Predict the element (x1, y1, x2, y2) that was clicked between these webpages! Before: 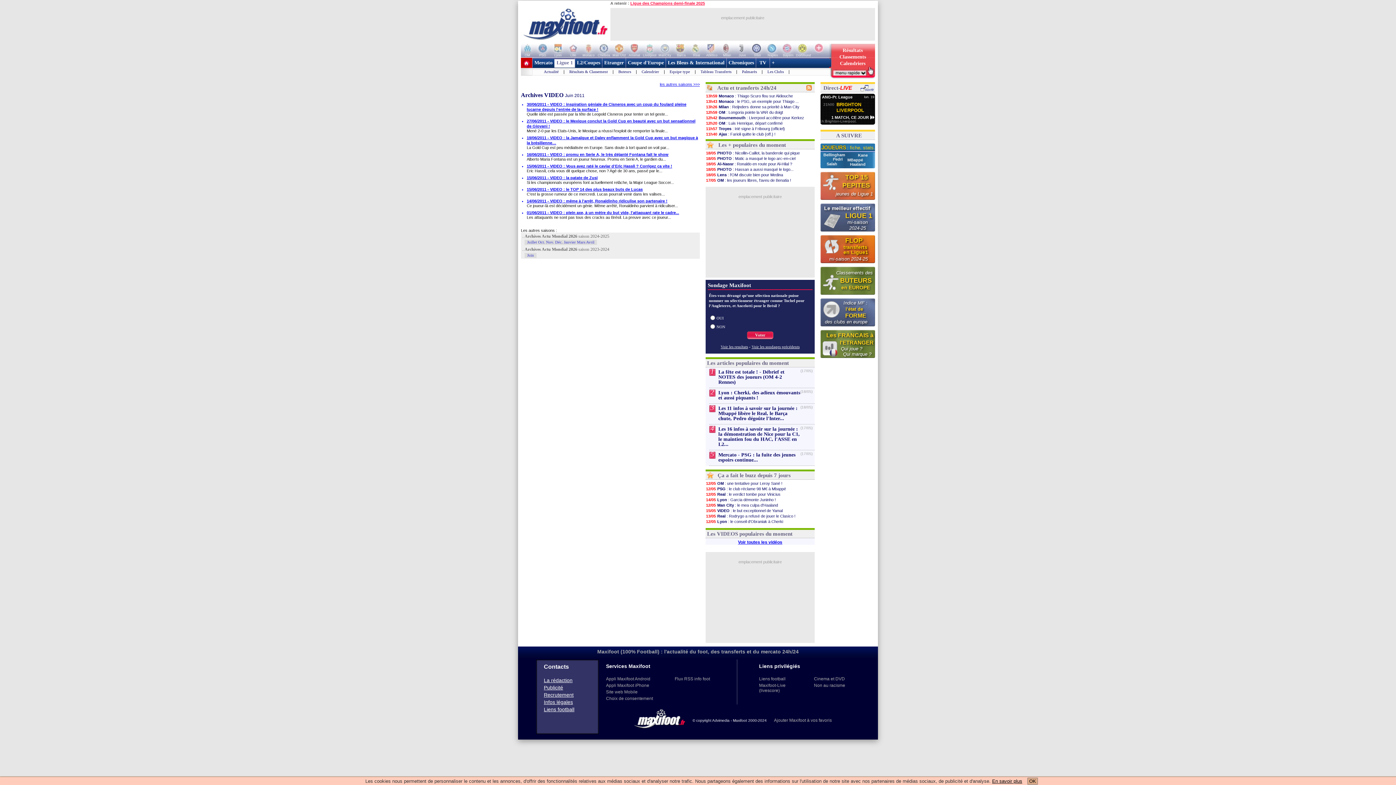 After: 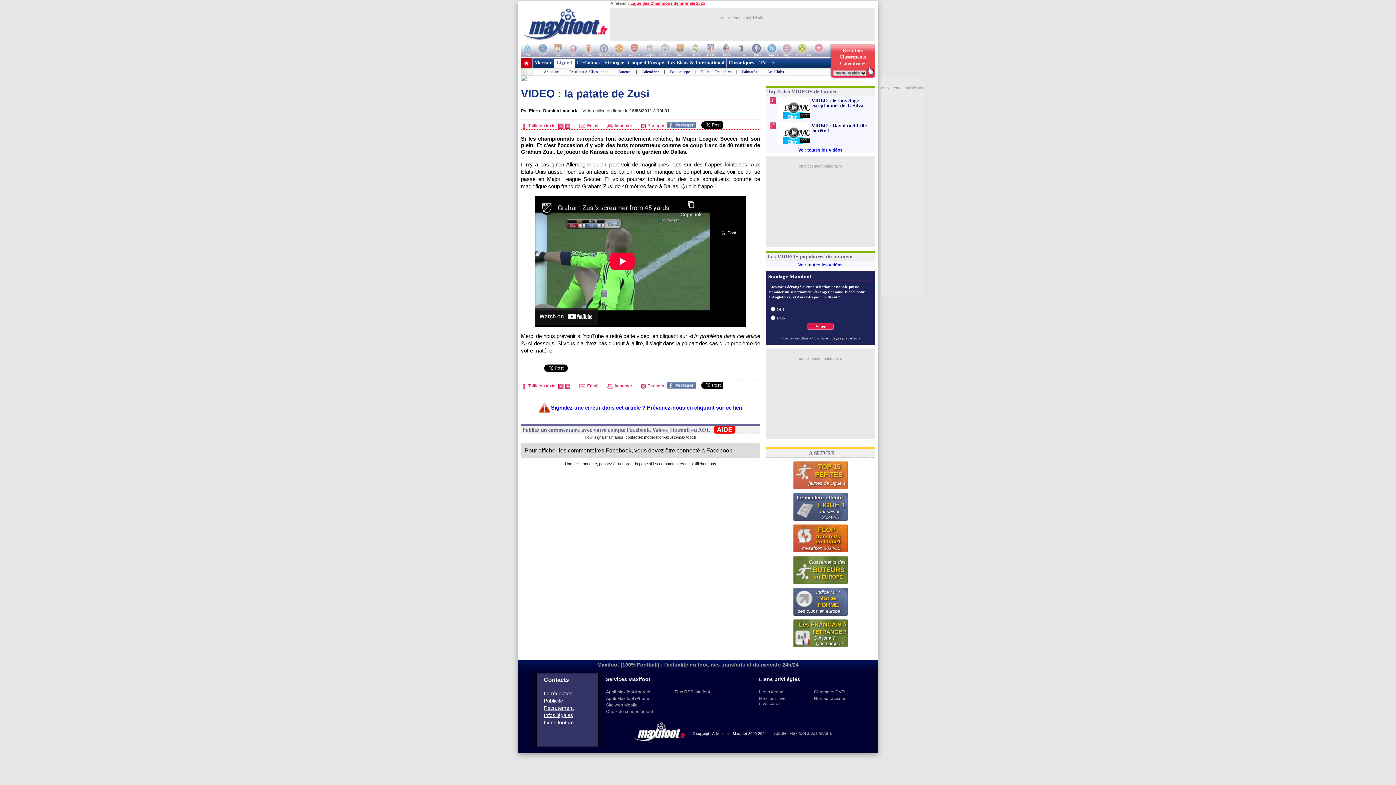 Action: label: 15/06/2011 - VIDEO : la patate de Zusi bbox: (526, 173, 700, 180)